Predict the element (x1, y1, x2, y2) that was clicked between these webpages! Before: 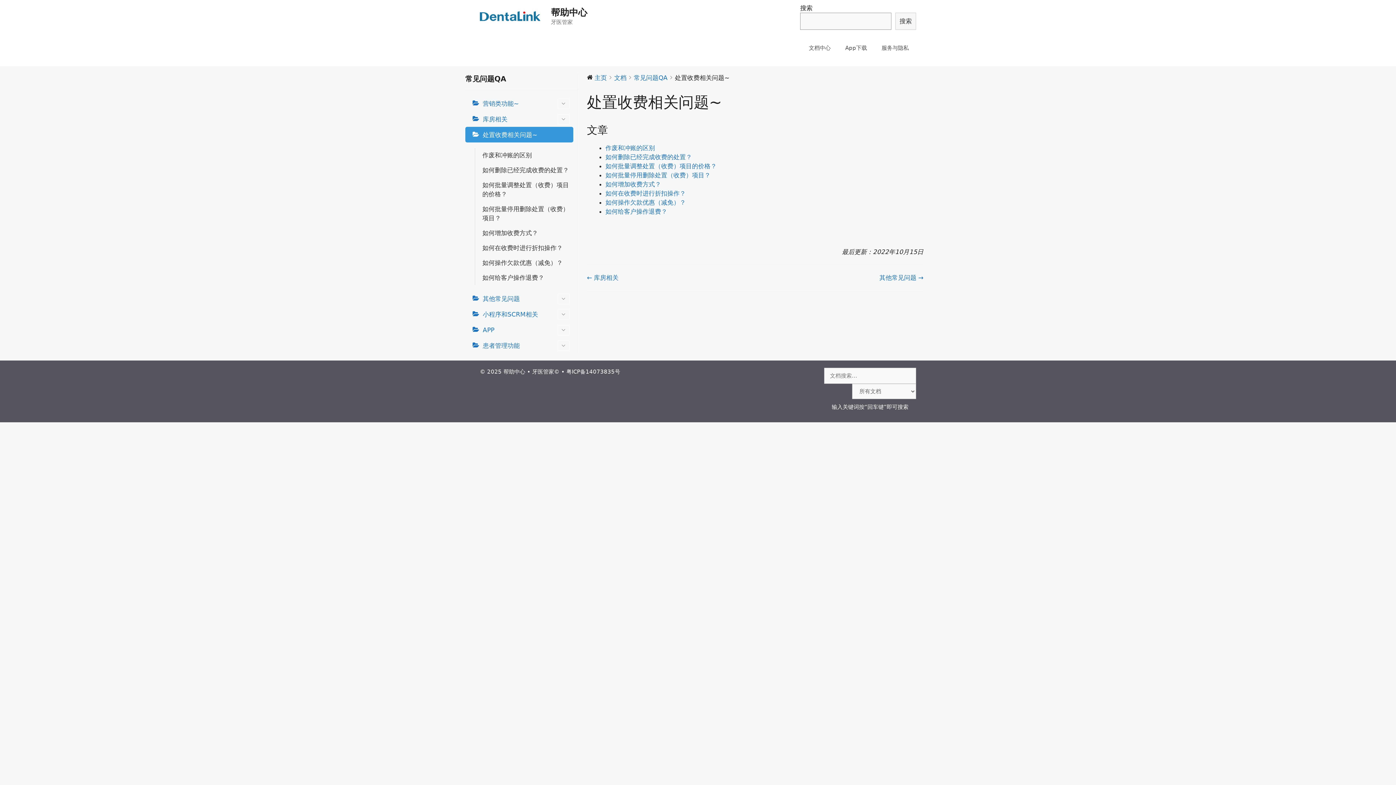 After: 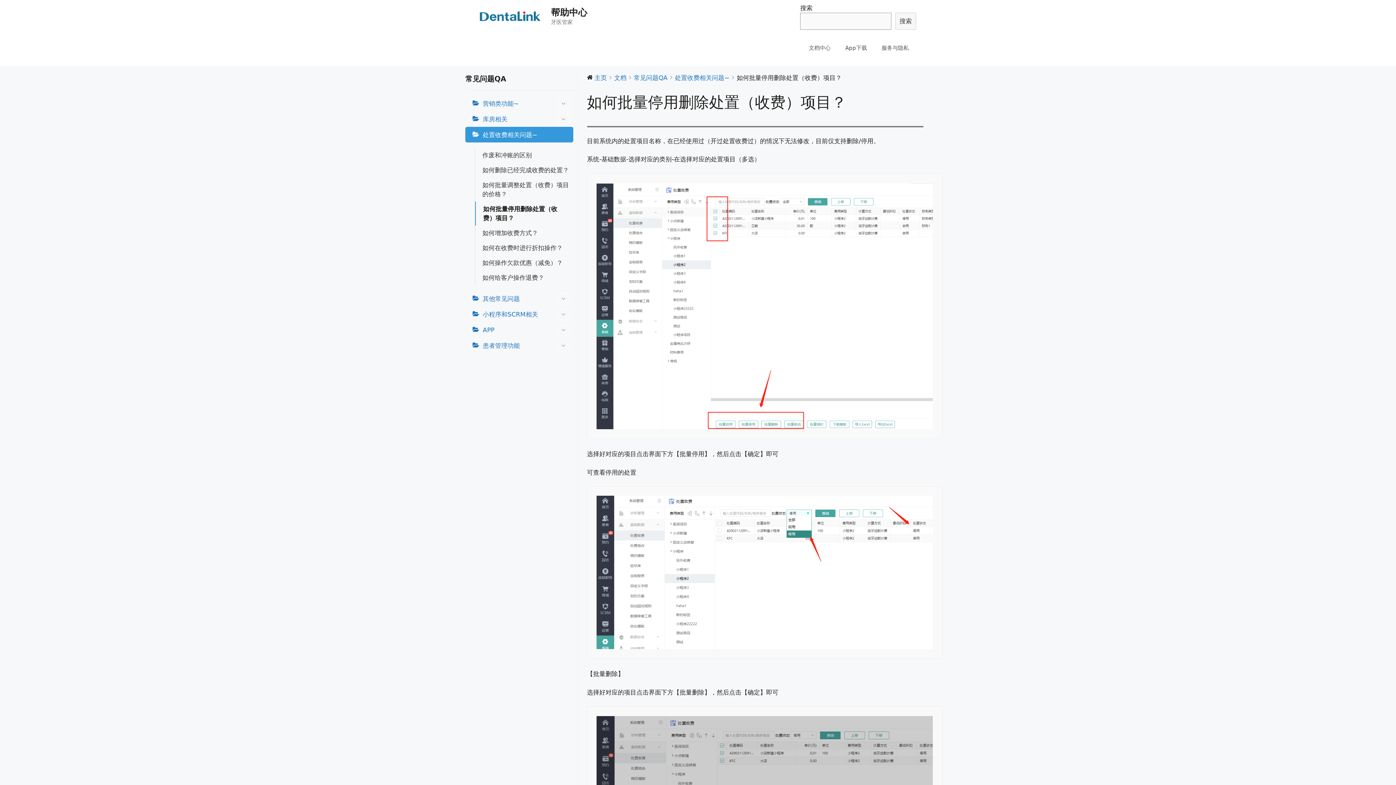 Action: bbox: (605, 171, 710, 178) label: 如何批量停用删除处置（收费）项目？